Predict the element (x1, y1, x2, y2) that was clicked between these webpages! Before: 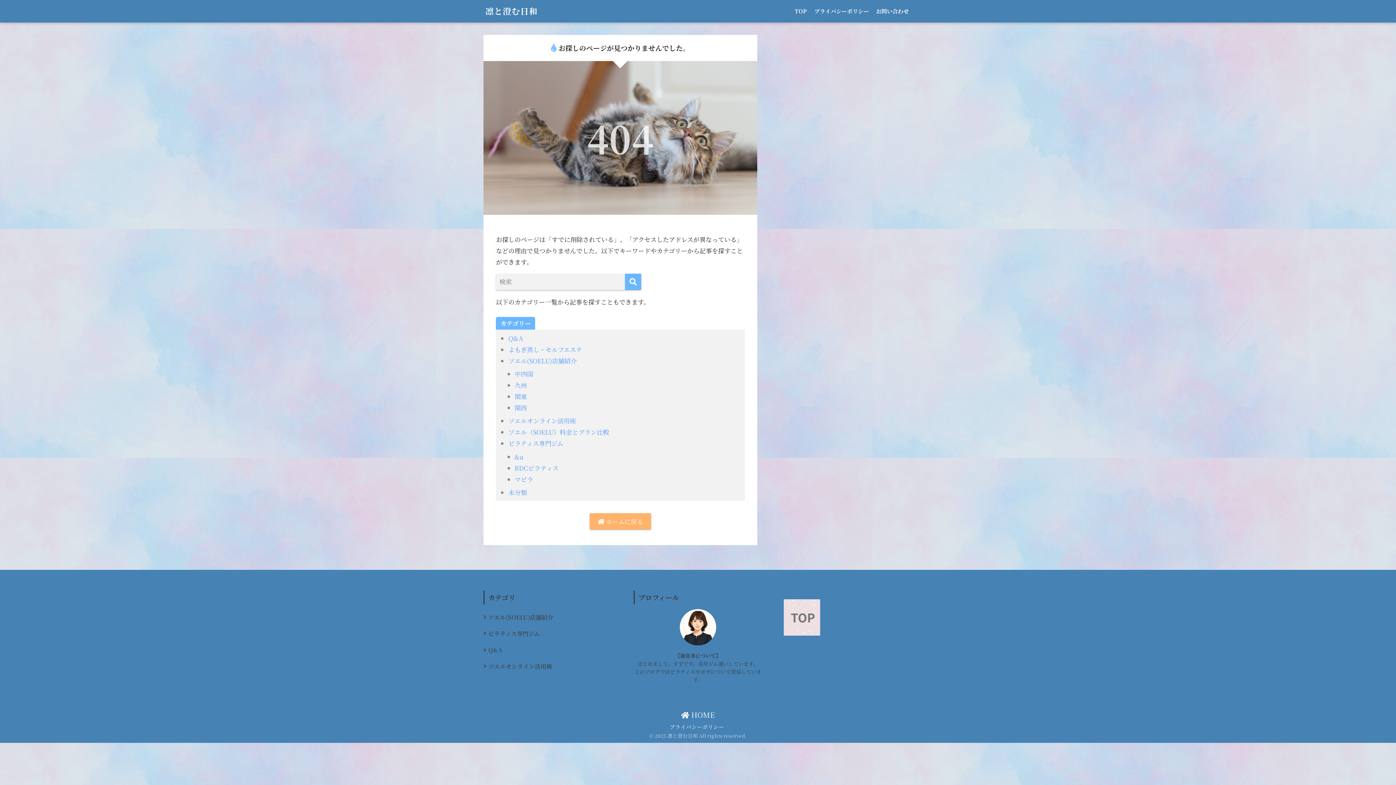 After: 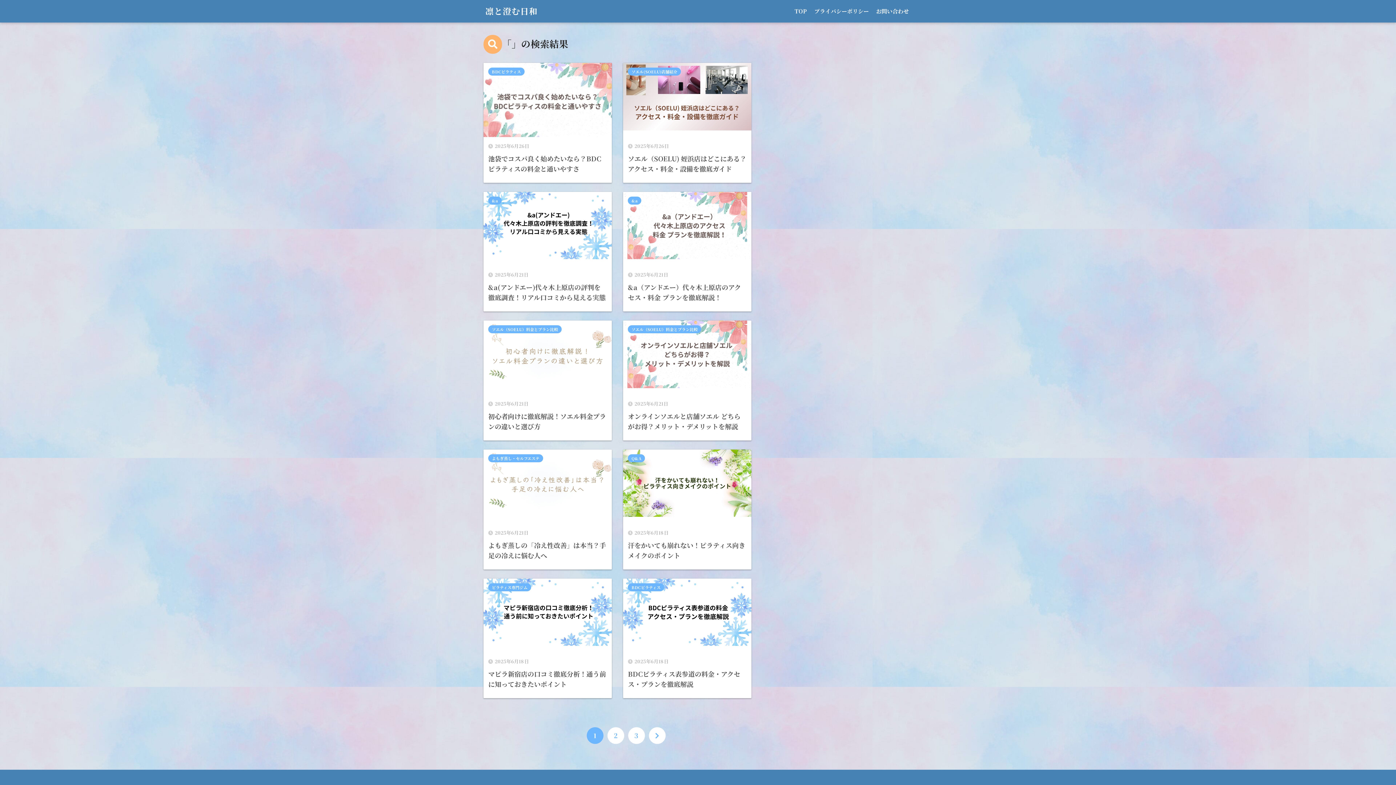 Action: label: 検索 bbox: (625, 273, 641, 290)